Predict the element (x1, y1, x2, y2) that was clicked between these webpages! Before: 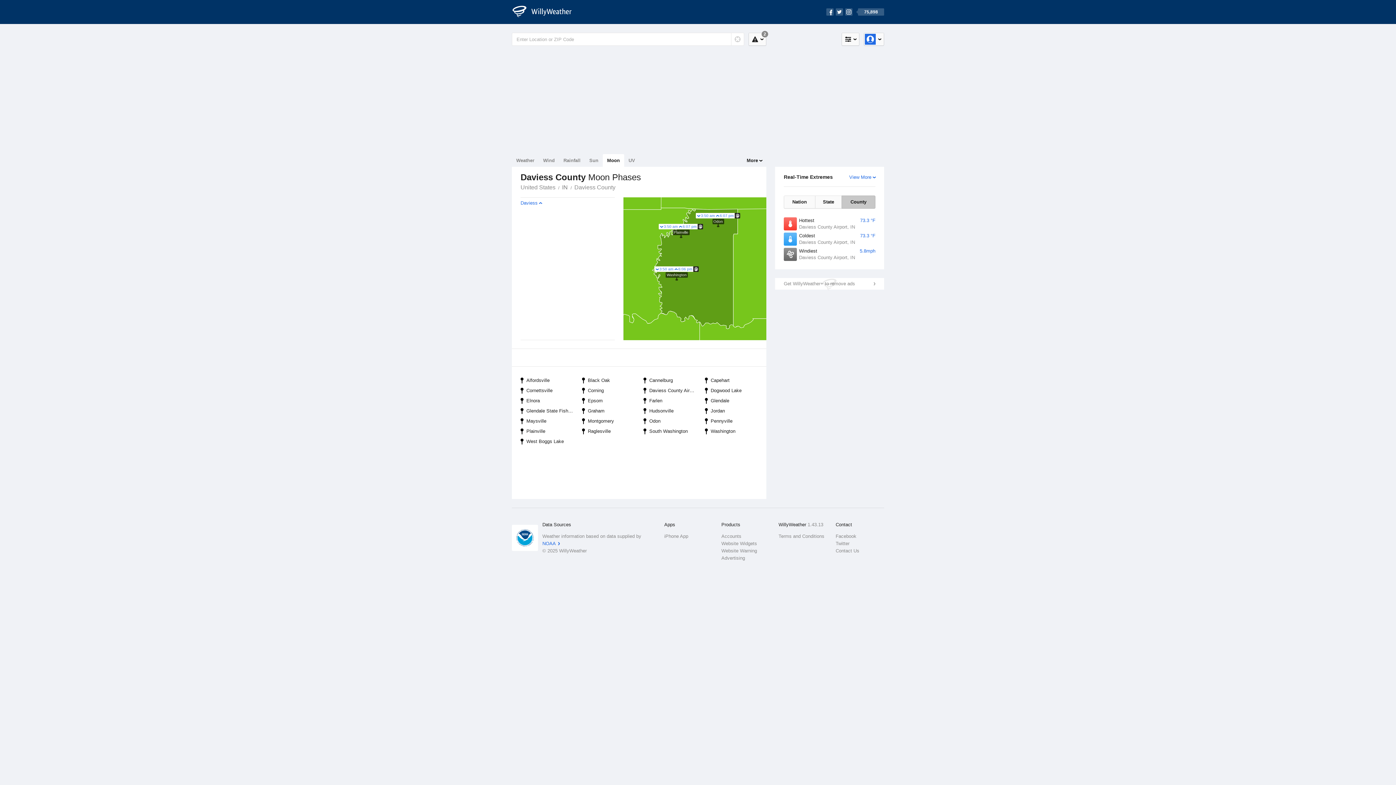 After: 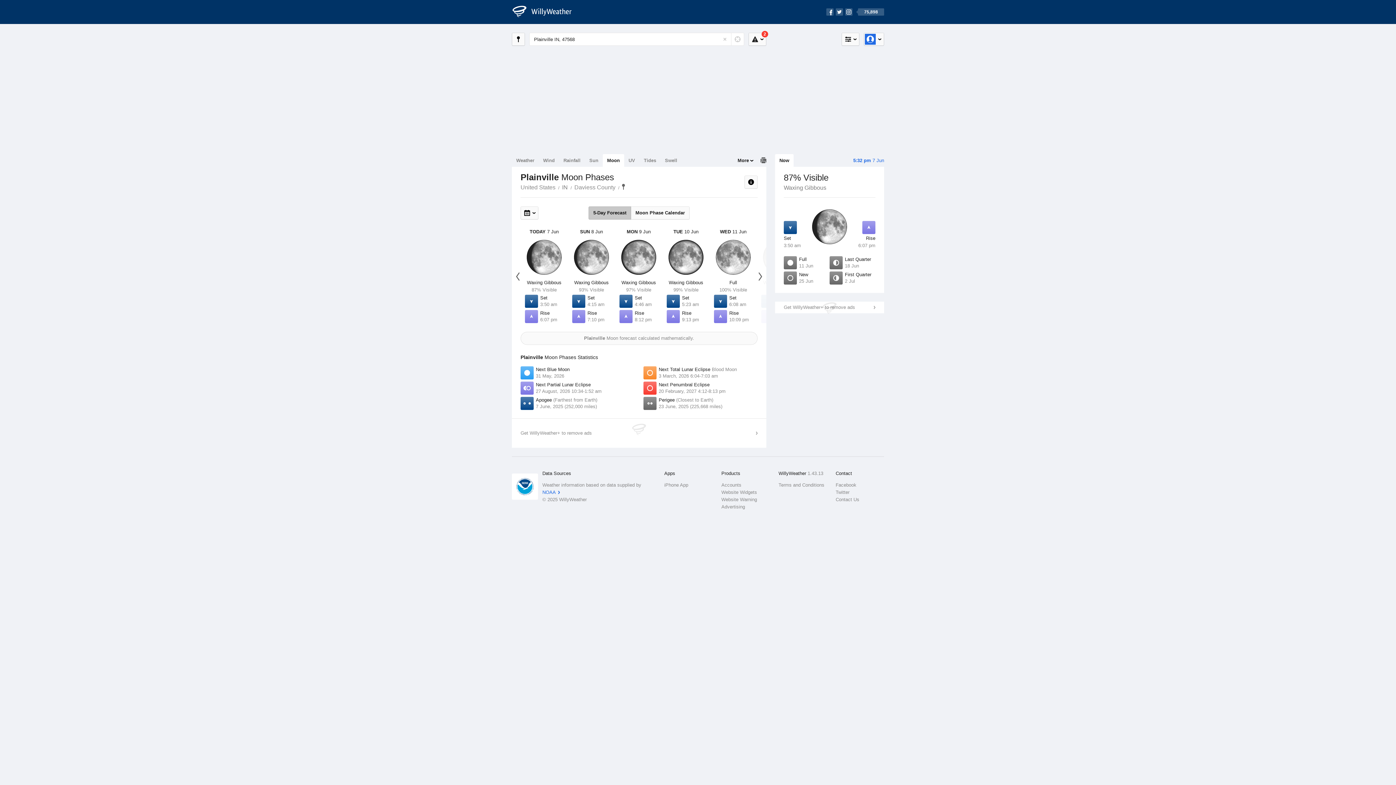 Action: label: Plainville bbox: (516, 426, 577, 436)